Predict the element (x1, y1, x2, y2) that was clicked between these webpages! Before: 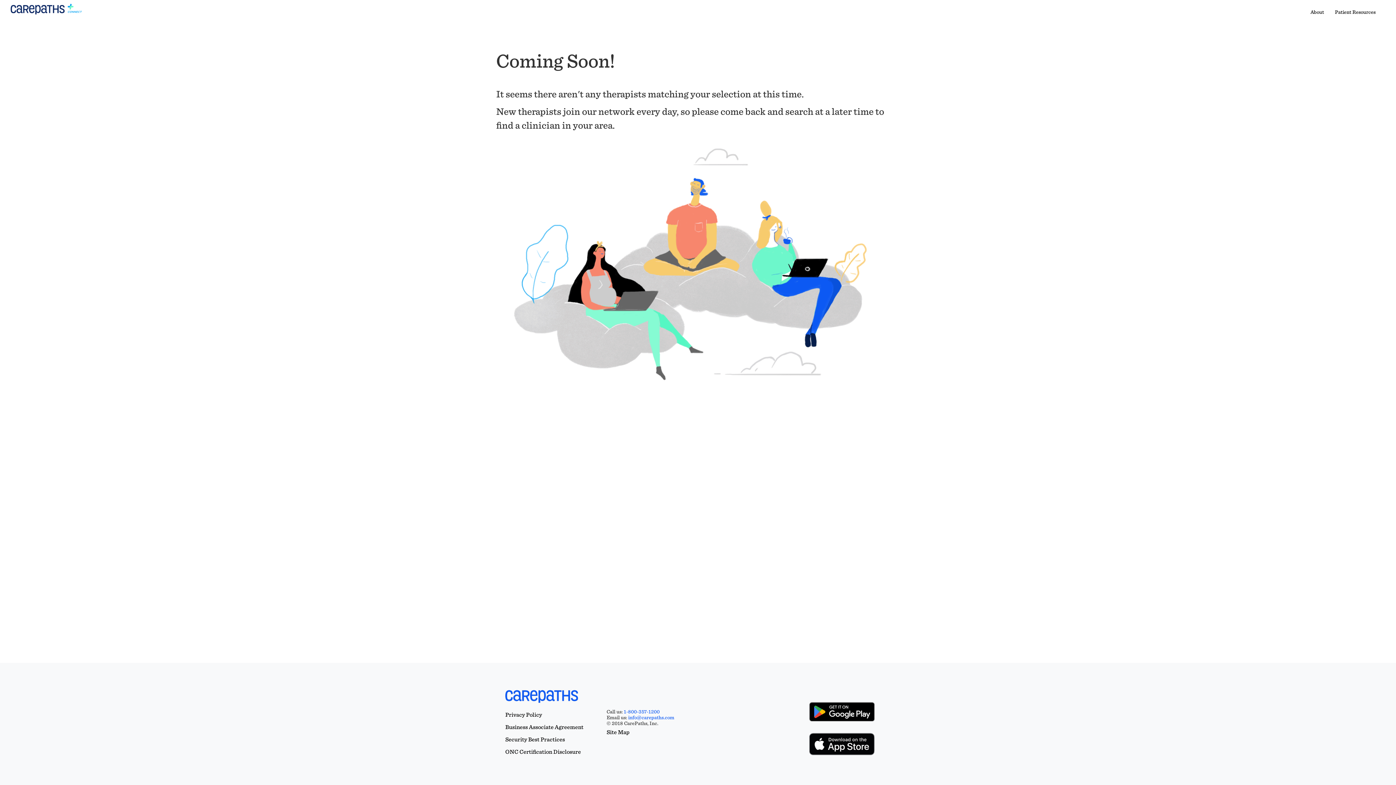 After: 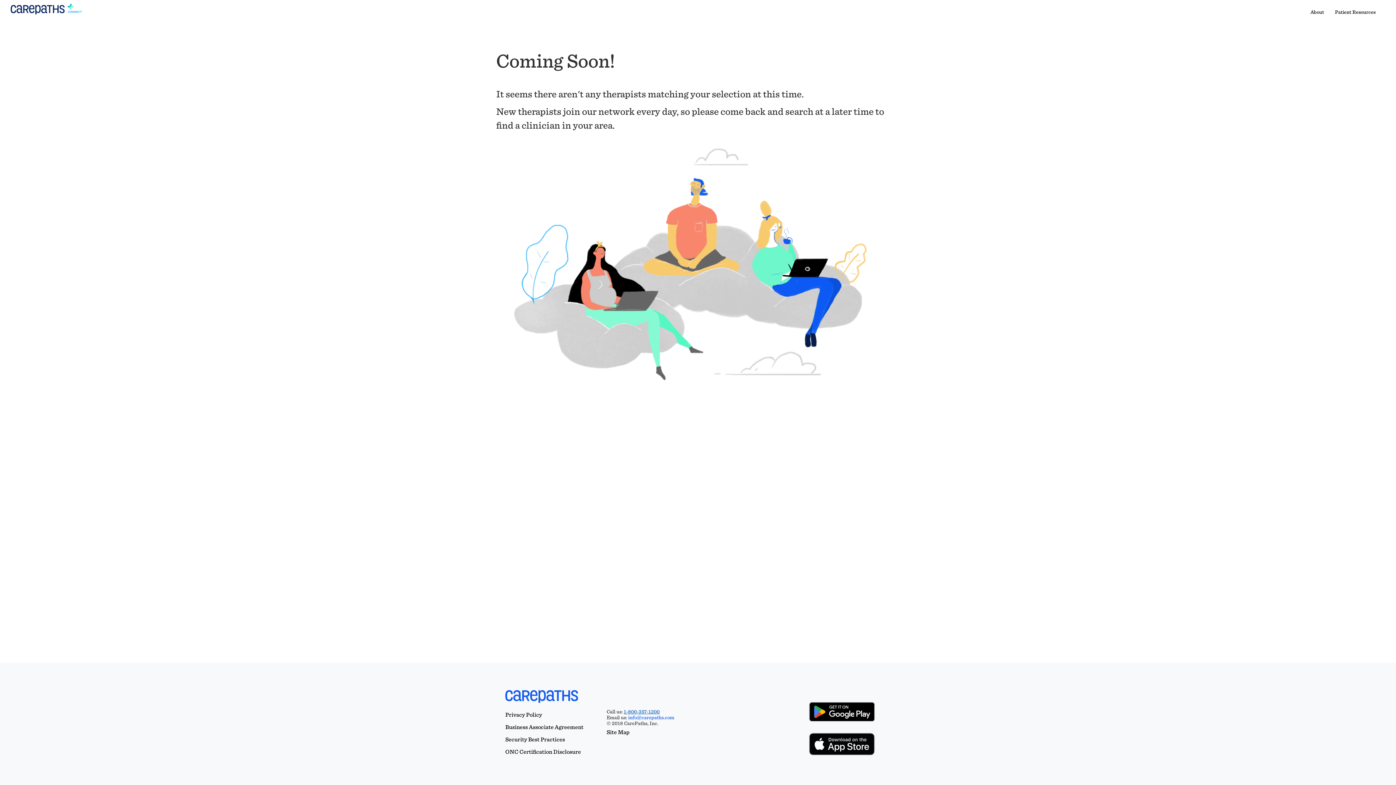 Action: bbox: (623, 709, 659, 714) label: 1-800-357-1200